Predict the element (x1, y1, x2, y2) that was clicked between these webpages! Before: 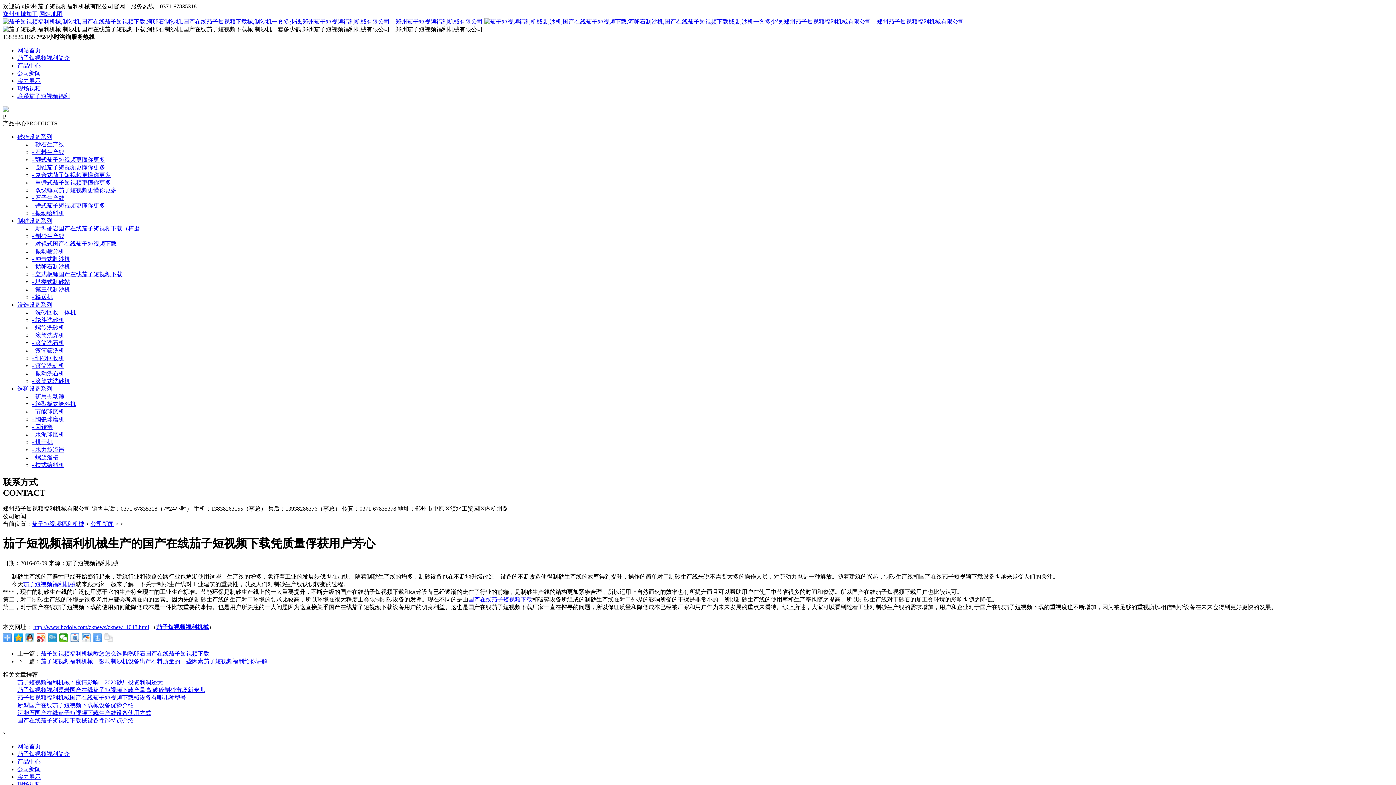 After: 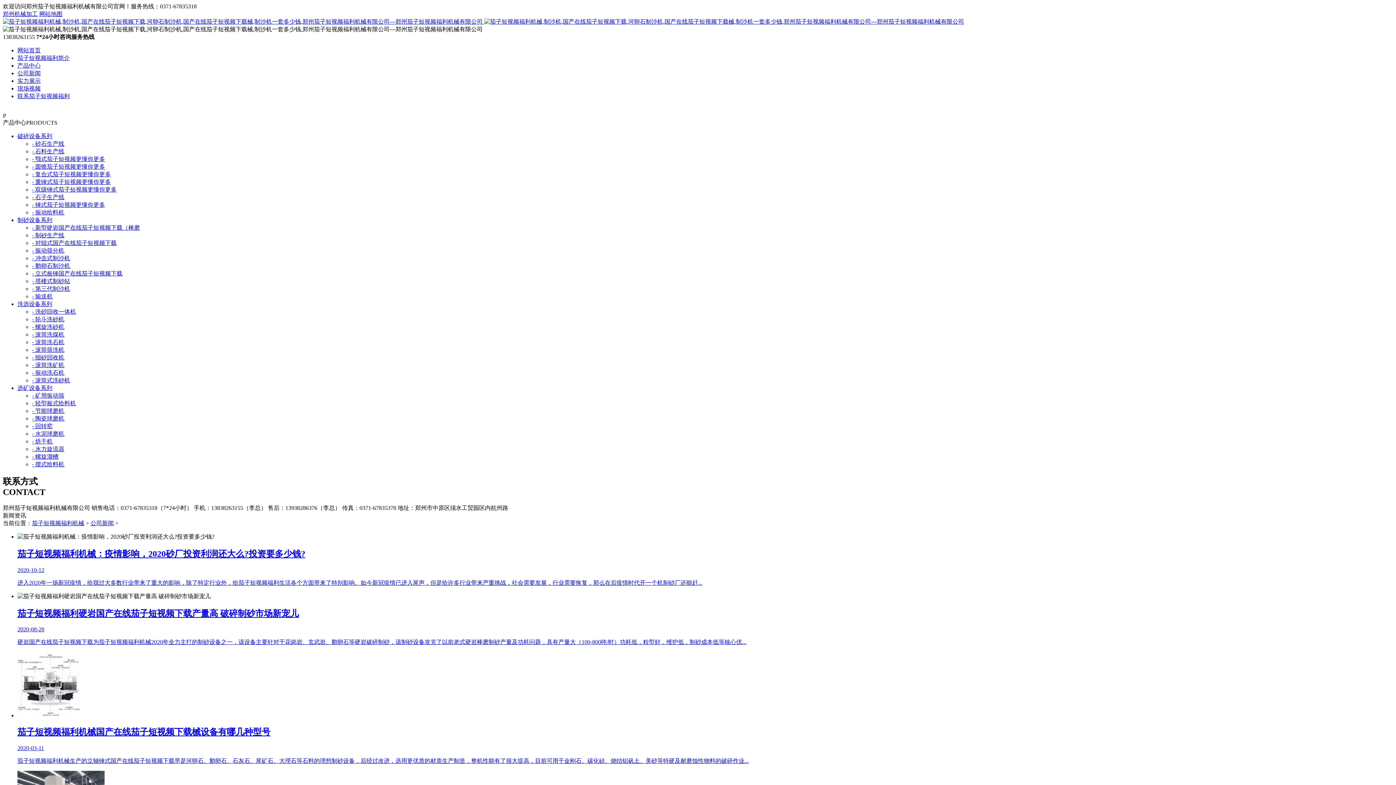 Action: bbox: (90, 521, 113, 527) label: 公司新闻